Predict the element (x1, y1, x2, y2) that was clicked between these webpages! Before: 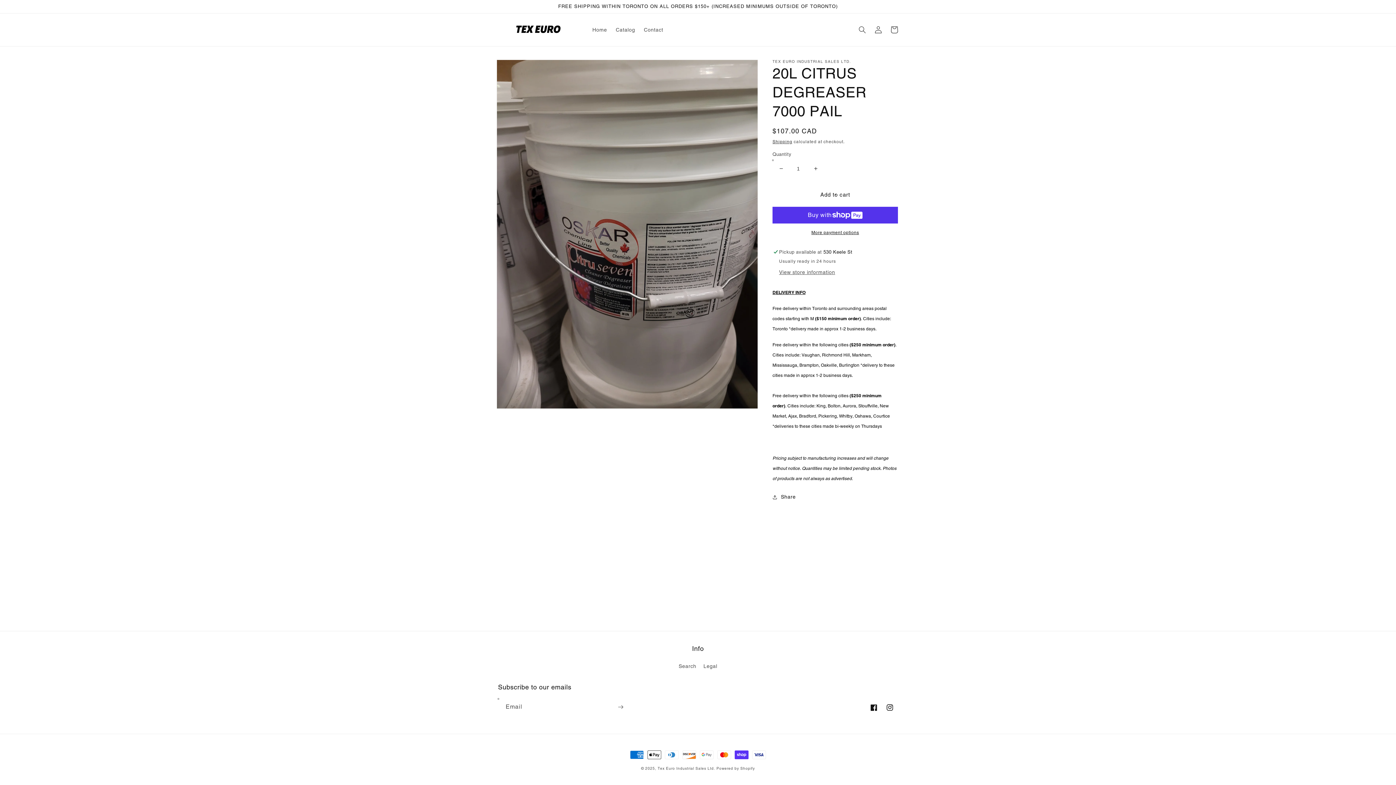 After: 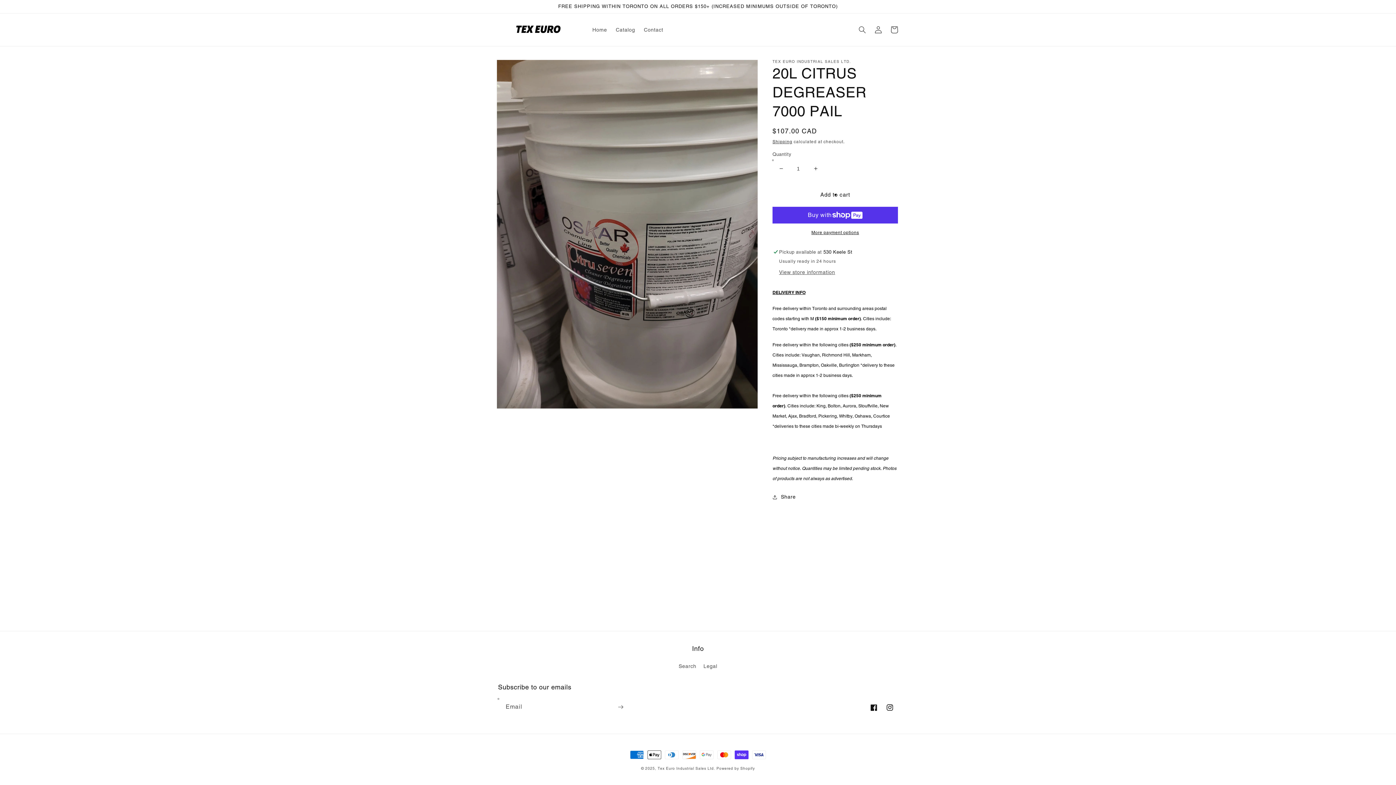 Action: label: Add to cart bbox: (772, 186, 898, 203)